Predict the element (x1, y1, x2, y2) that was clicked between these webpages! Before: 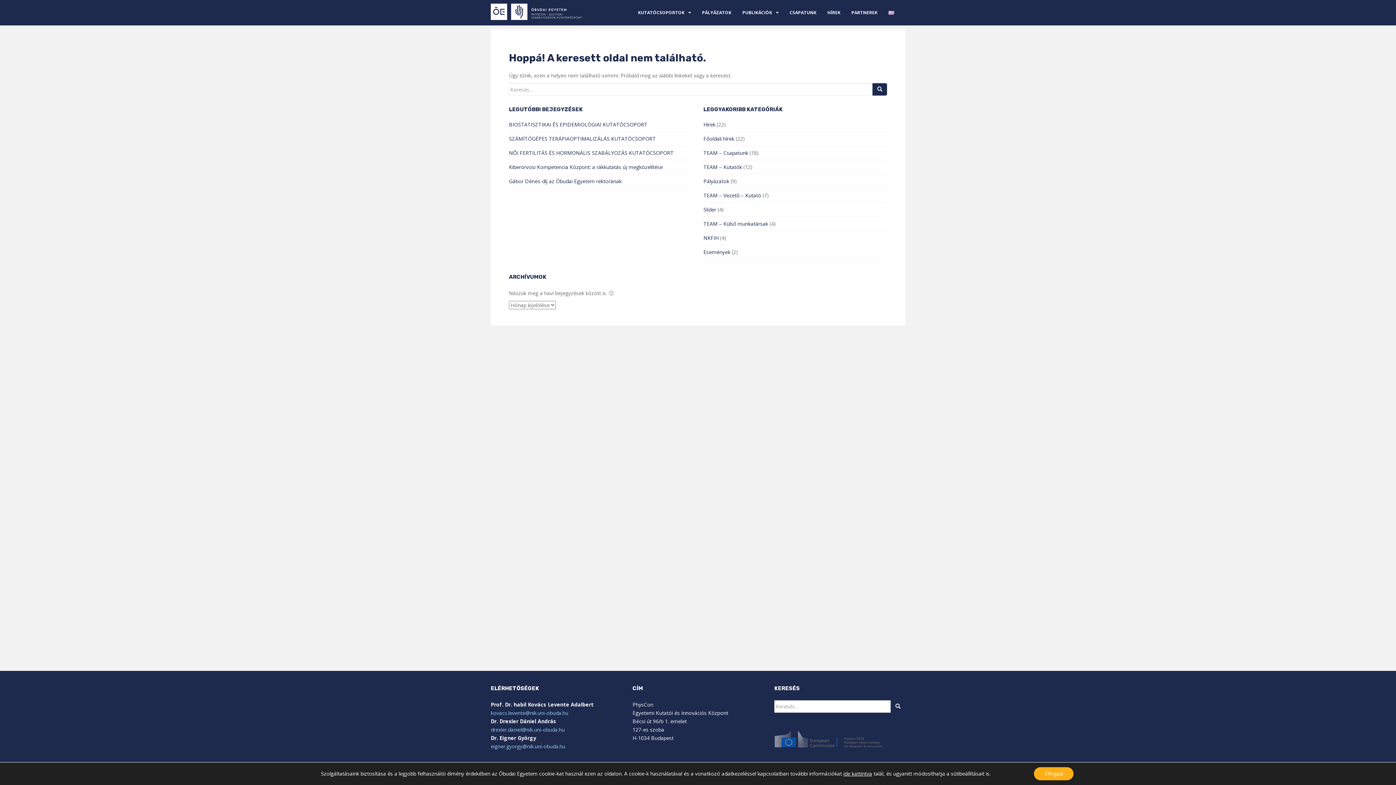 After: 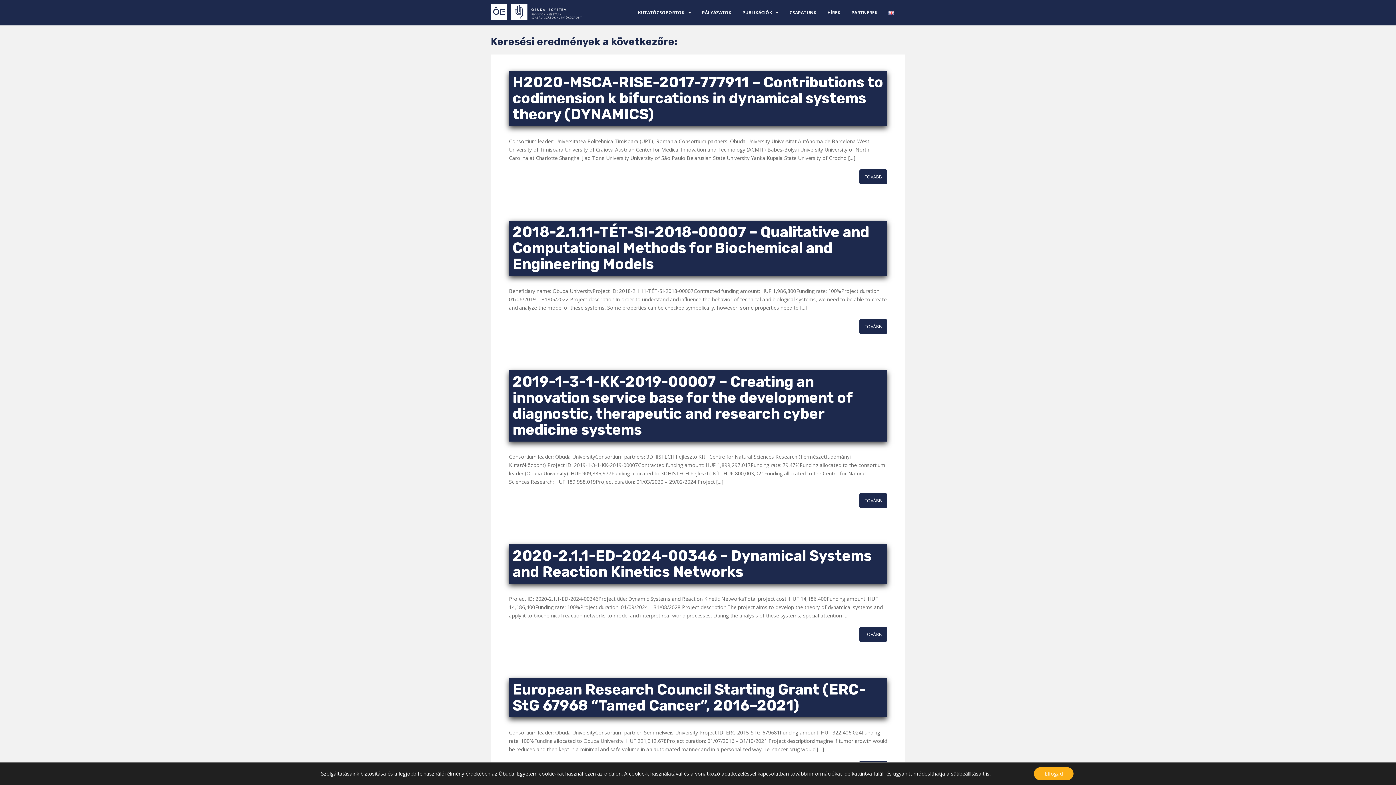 Action: bbox: (872, 83, 887, 95)